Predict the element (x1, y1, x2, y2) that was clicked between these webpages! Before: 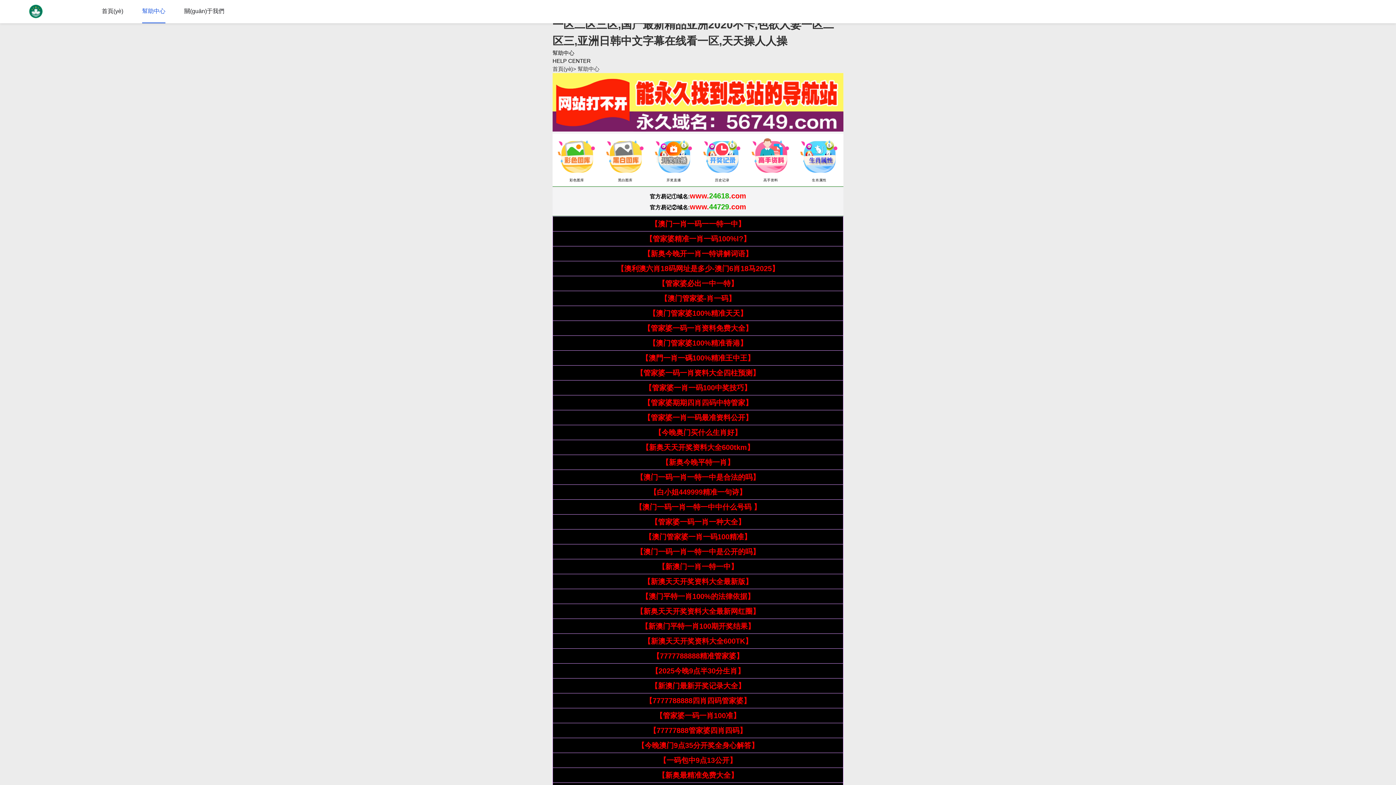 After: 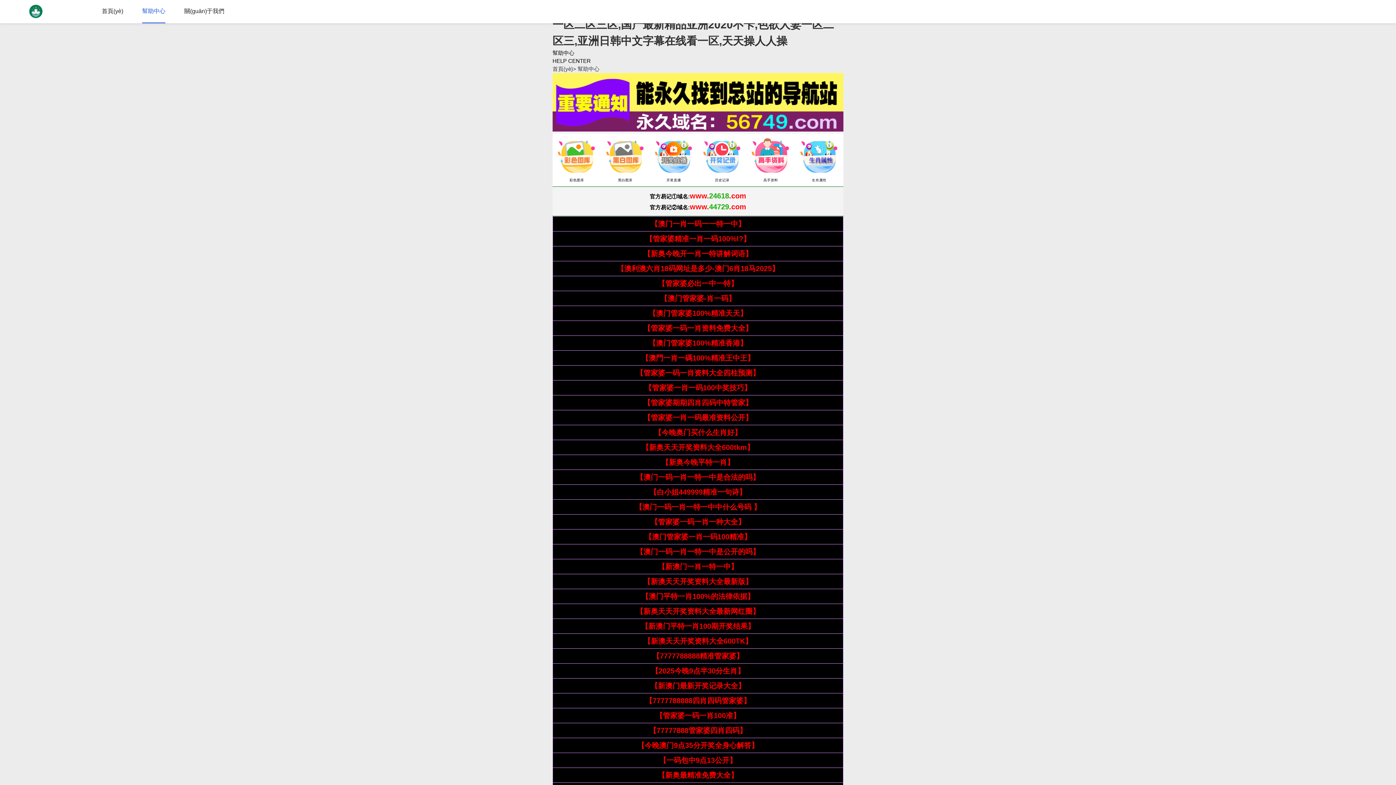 Action: bbox: (649, 488, 746, 496) label: 【白小姐449999精准一句诗】